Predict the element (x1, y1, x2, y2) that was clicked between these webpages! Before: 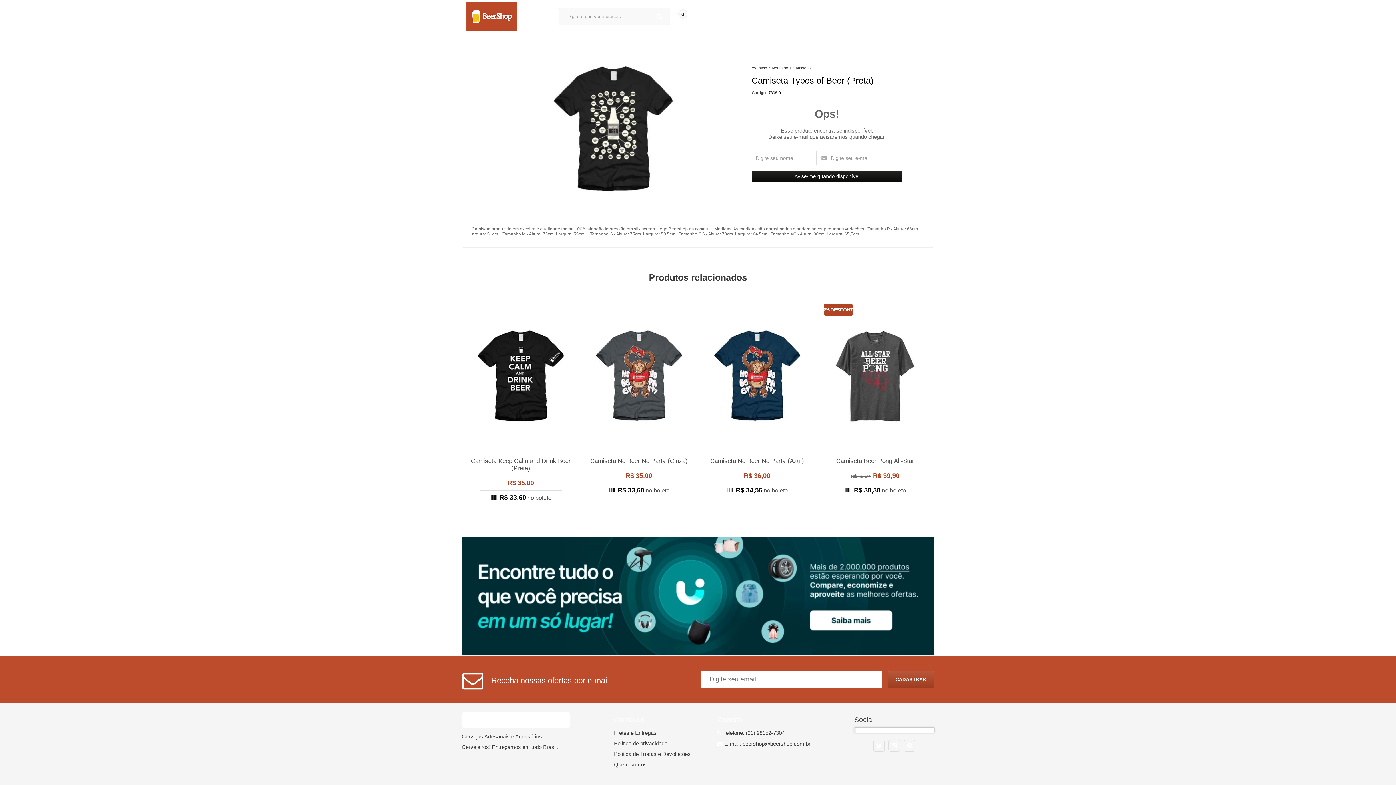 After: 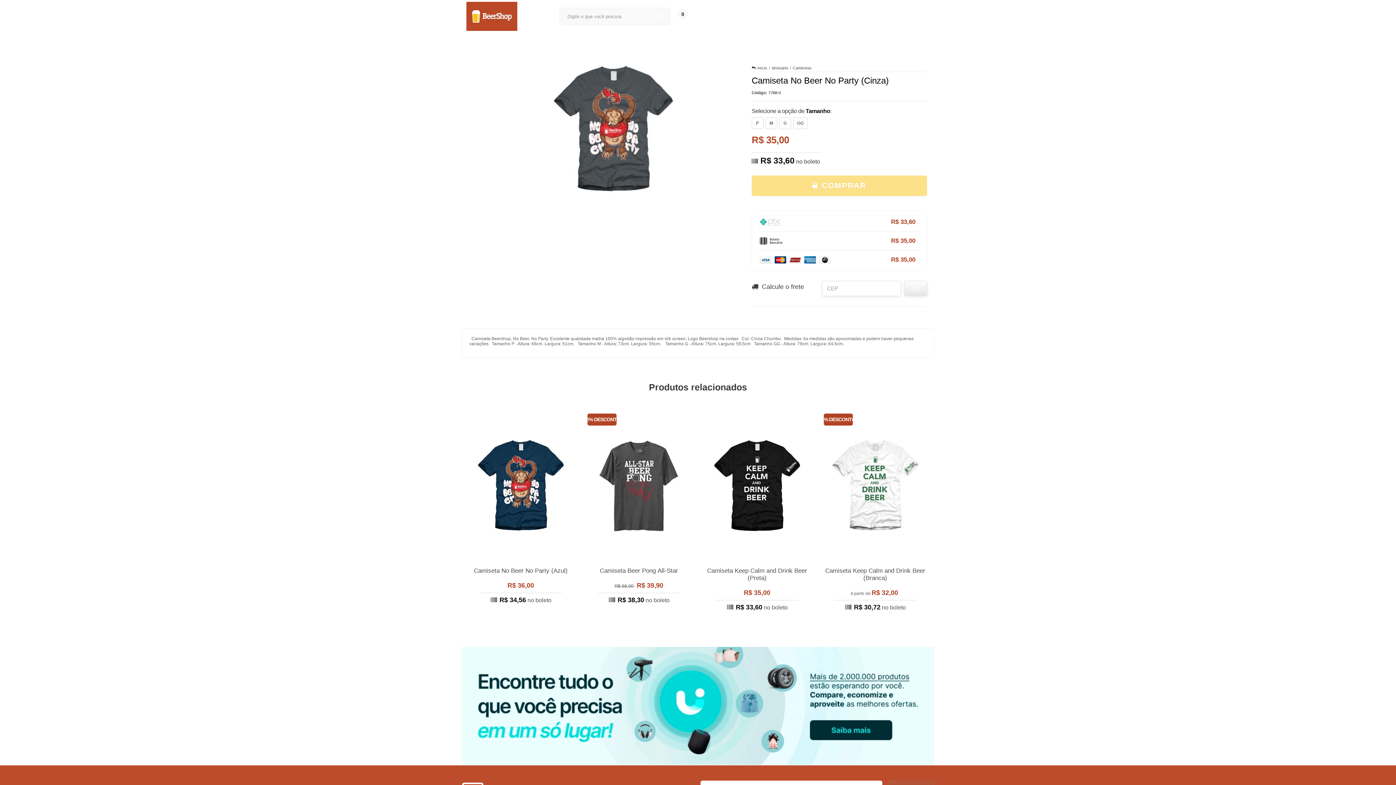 Action: bbox: (583, 299, 694, 502)